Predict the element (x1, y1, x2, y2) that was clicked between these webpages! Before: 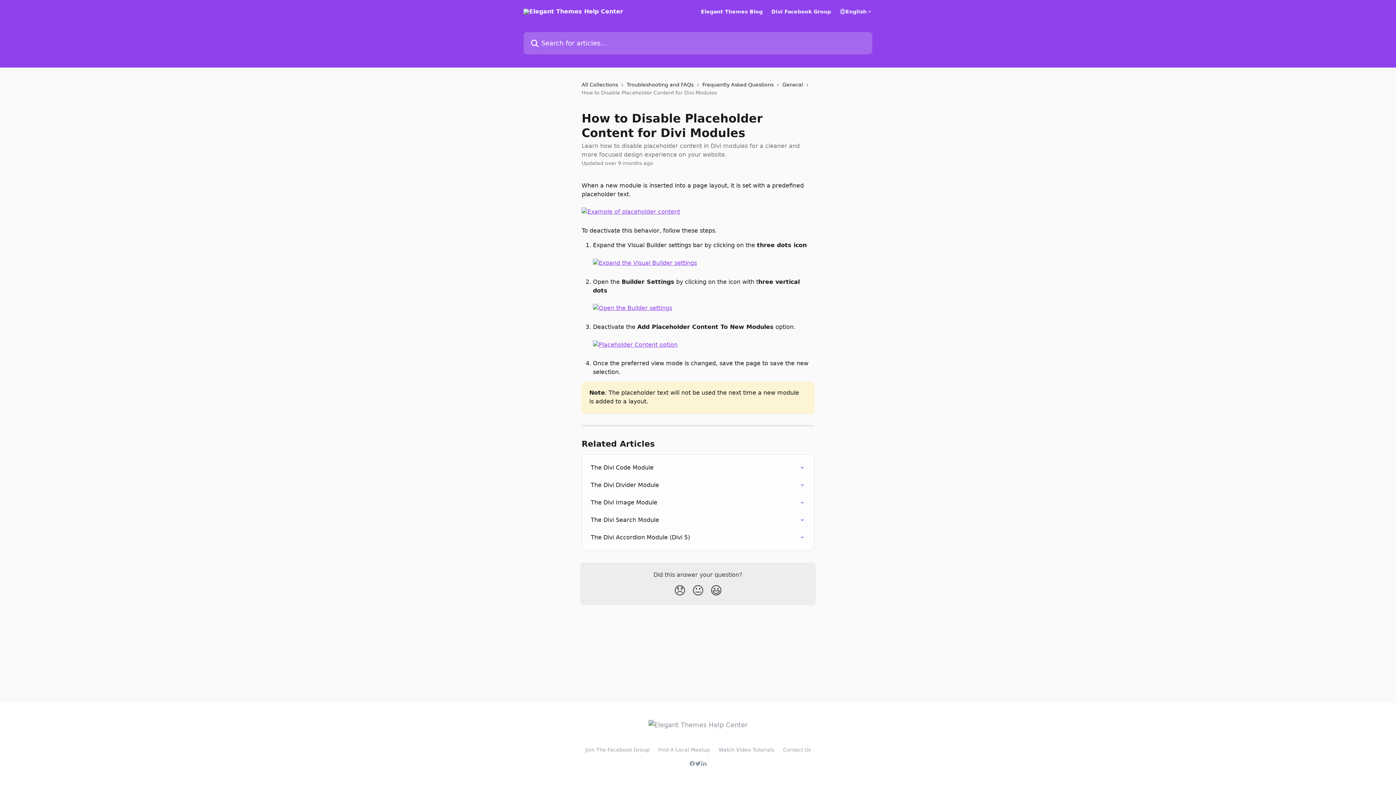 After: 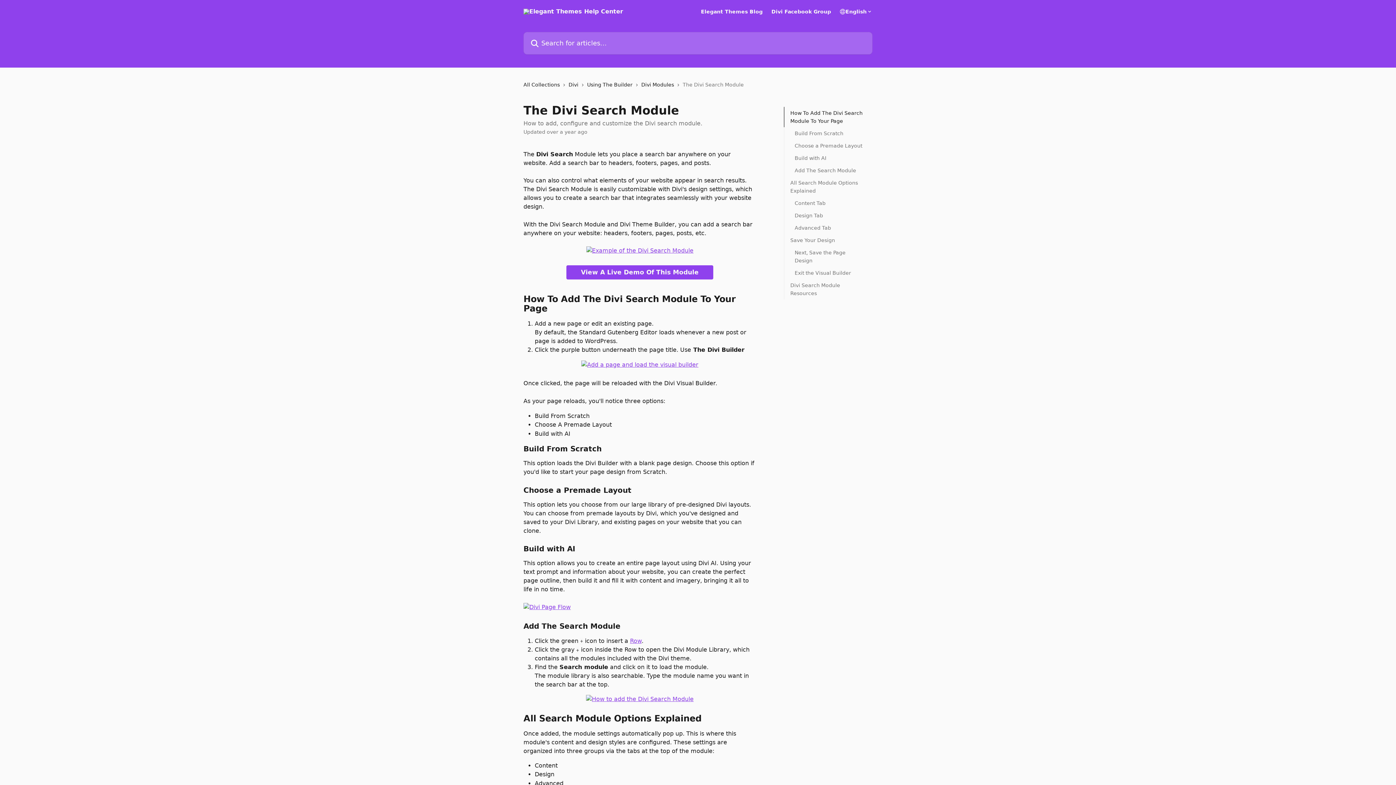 Action: label: The Divi Search Module bbox: (586, 511, 809, 529)